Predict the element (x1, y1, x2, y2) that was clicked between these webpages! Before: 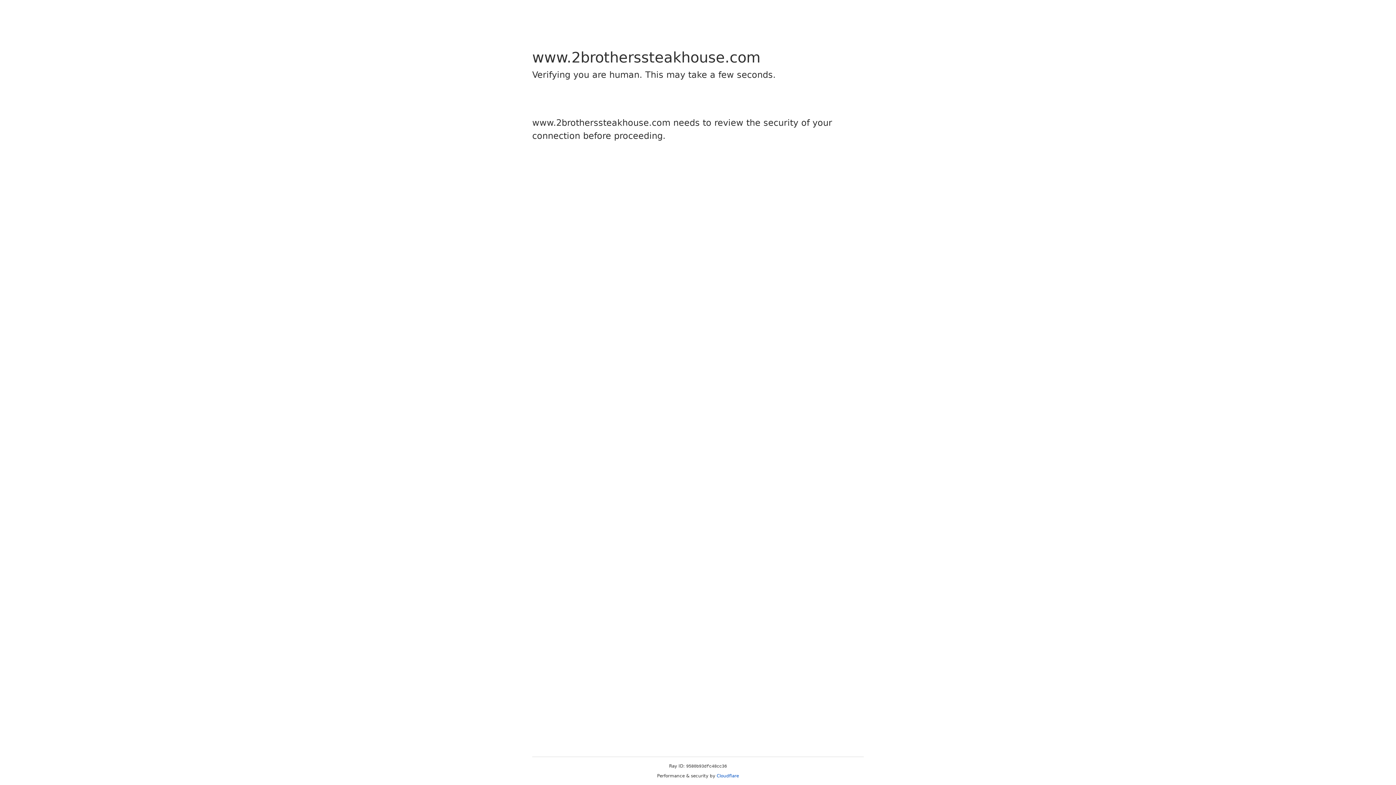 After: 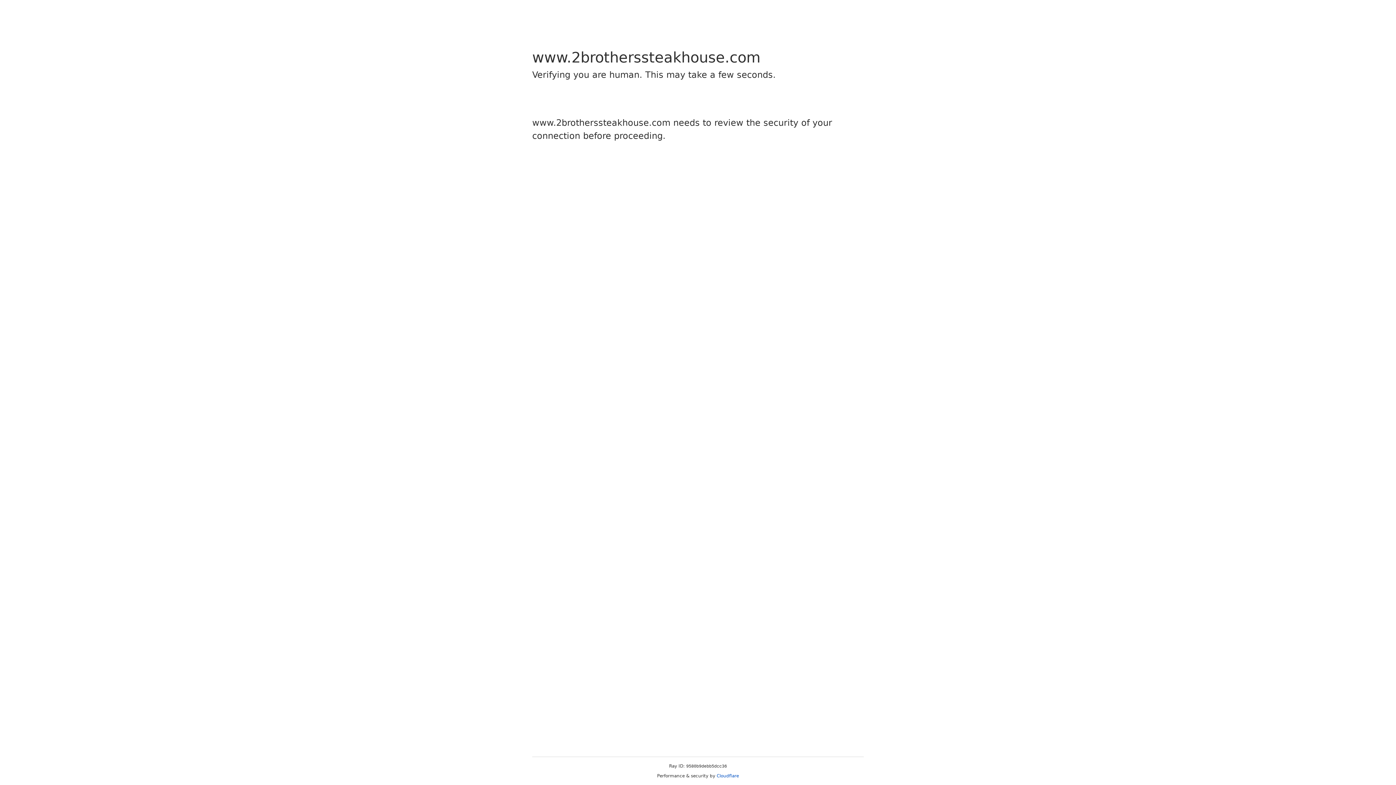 Action: label: Cloudflare bbox: (716, 773, 739, 778)